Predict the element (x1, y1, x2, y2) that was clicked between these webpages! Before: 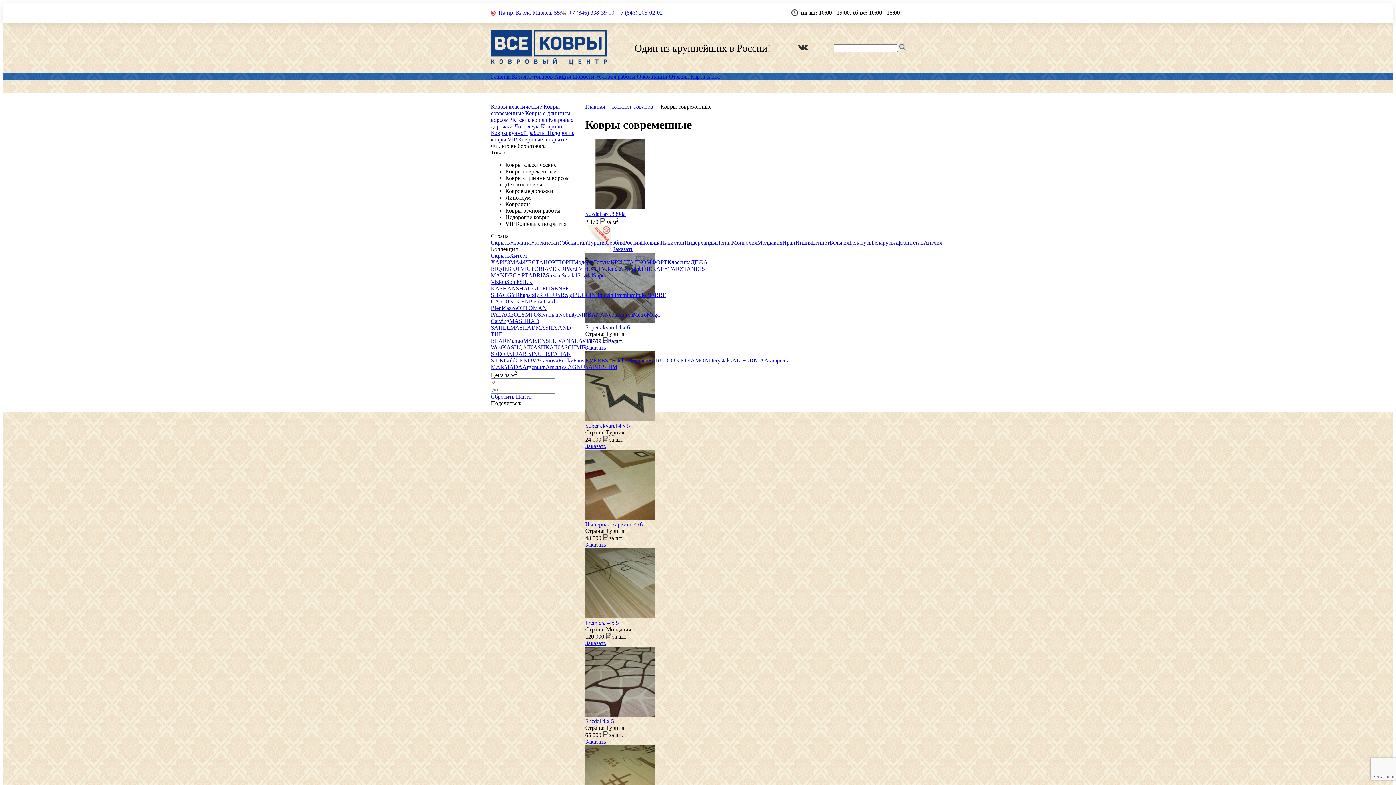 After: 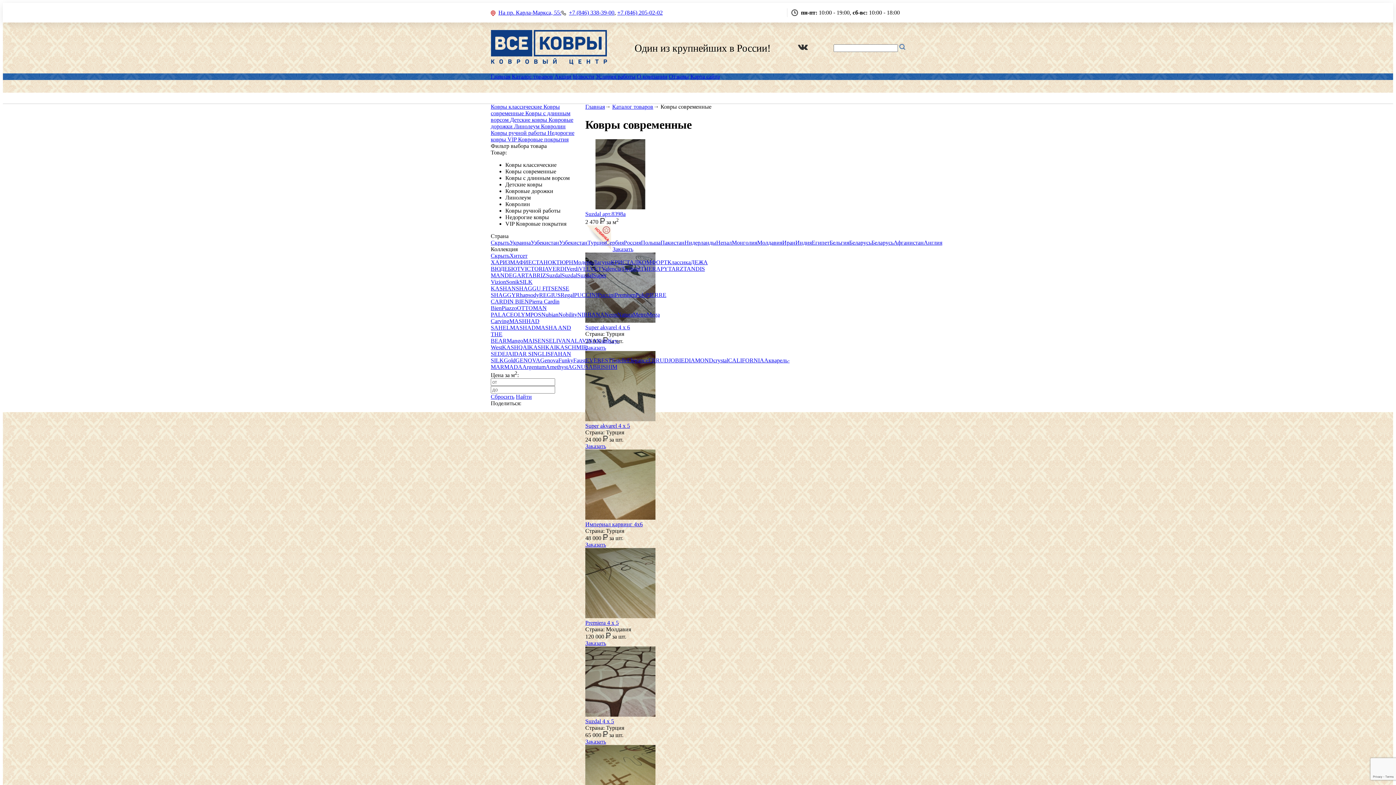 Action: label: ХАРИЗМА bbox: (490, 259, 519, 265)